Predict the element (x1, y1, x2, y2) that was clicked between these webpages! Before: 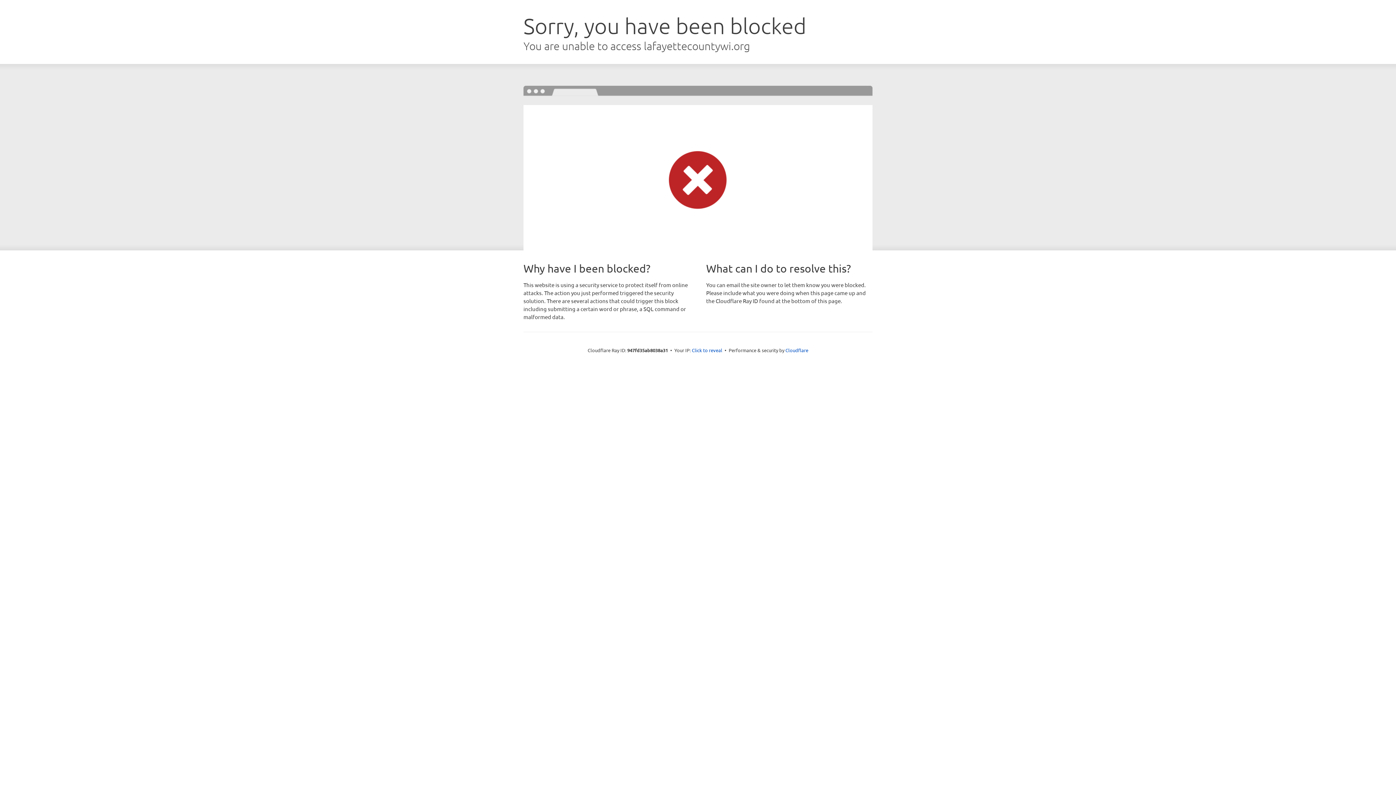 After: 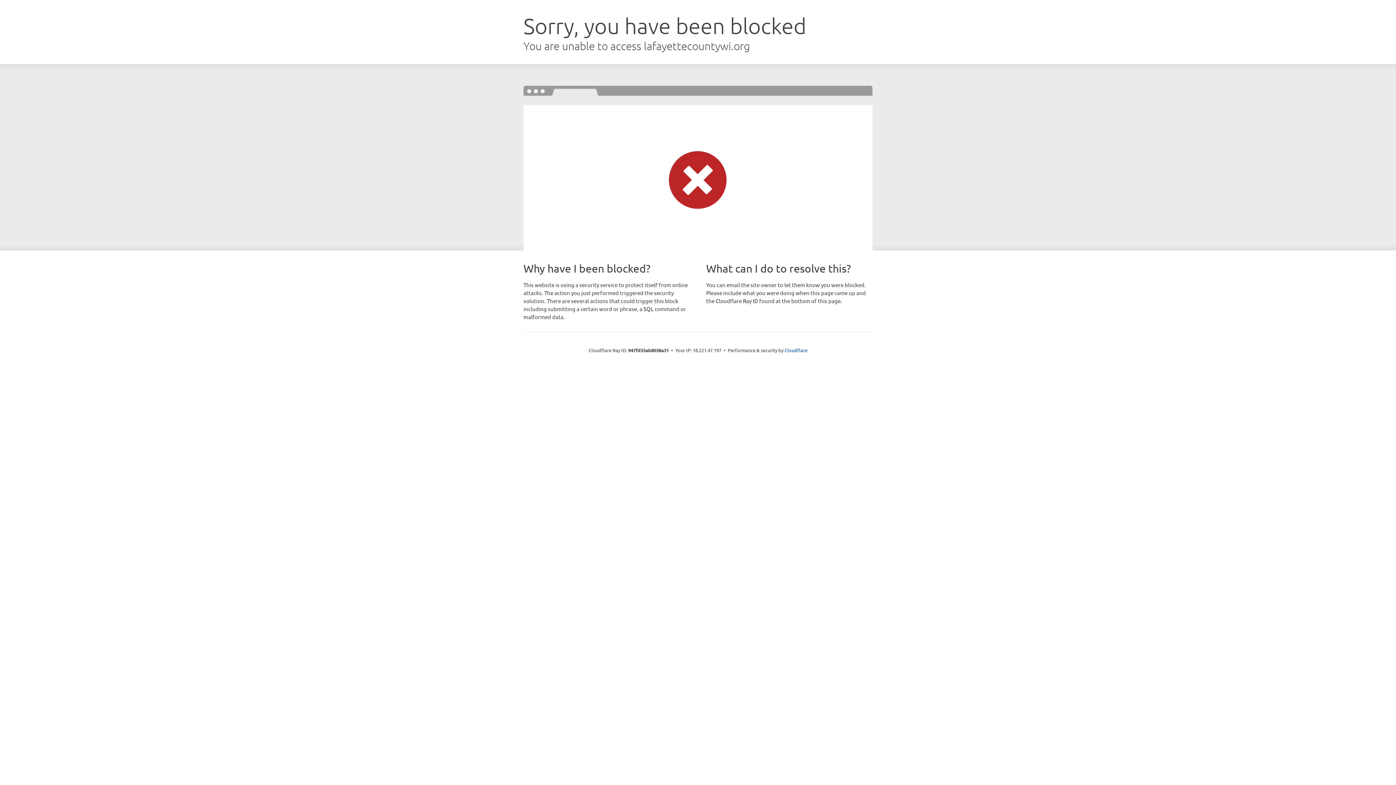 Action: bbox: (692, 346, 722, 353) label: Click to reveal